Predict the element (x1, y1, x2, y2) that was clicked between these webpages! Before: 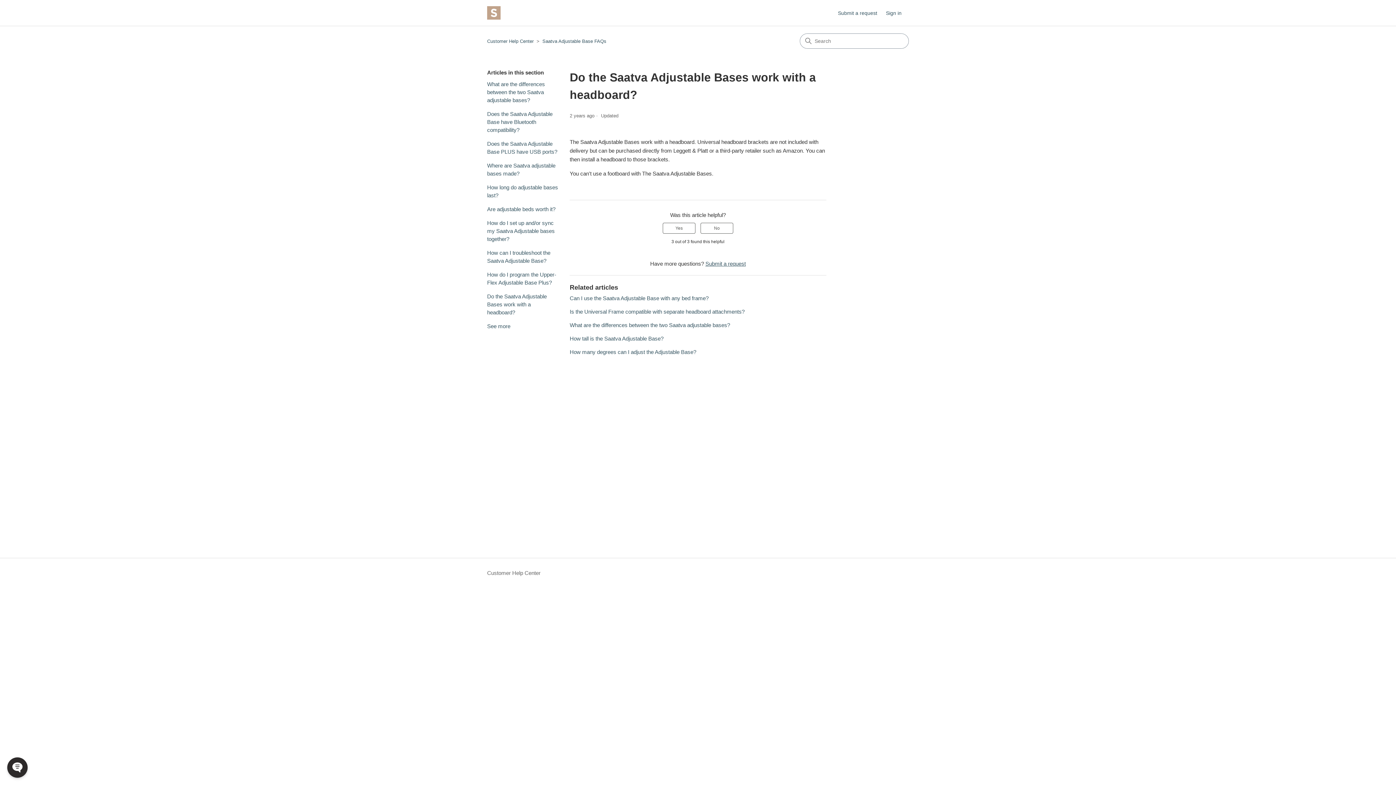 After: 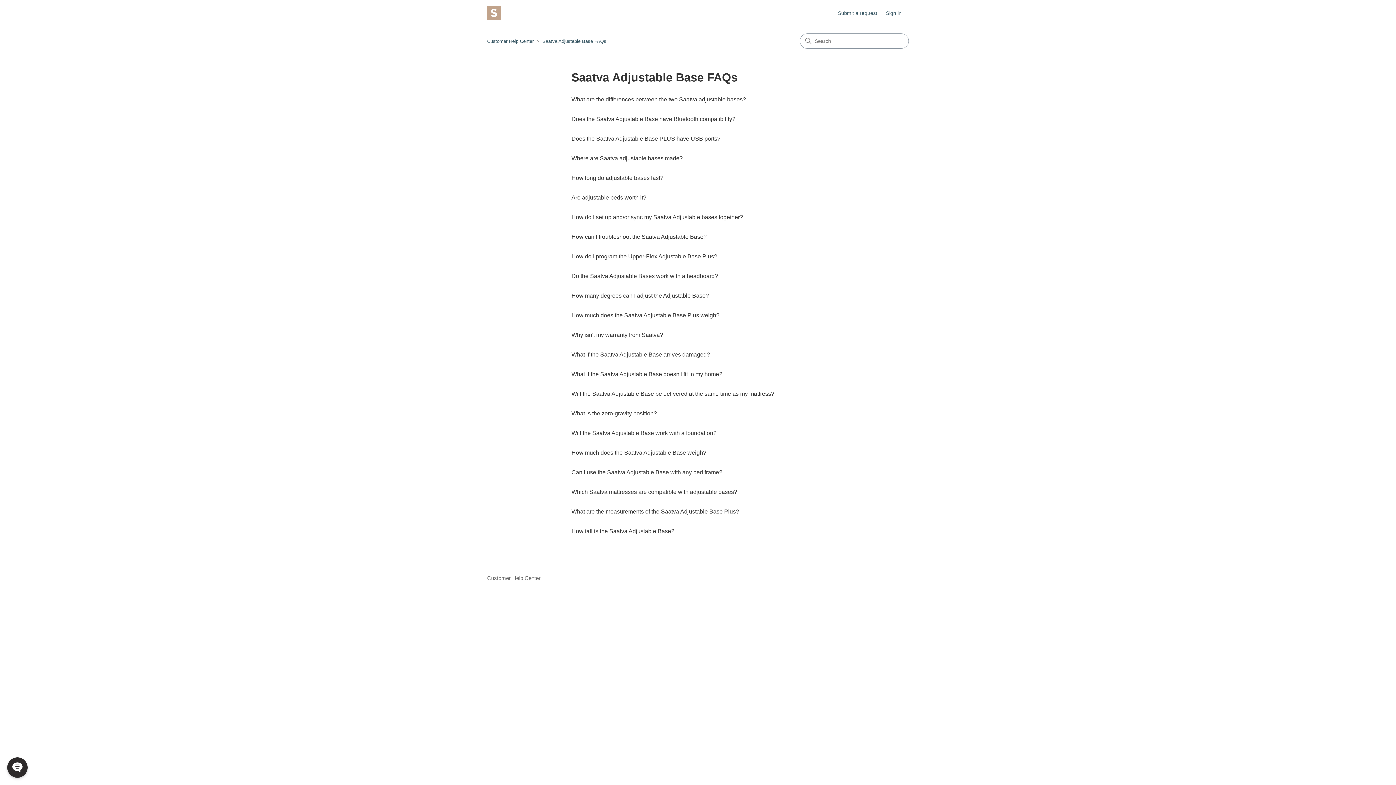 Action: label: See more bbox: (487, 323, 510, 329)